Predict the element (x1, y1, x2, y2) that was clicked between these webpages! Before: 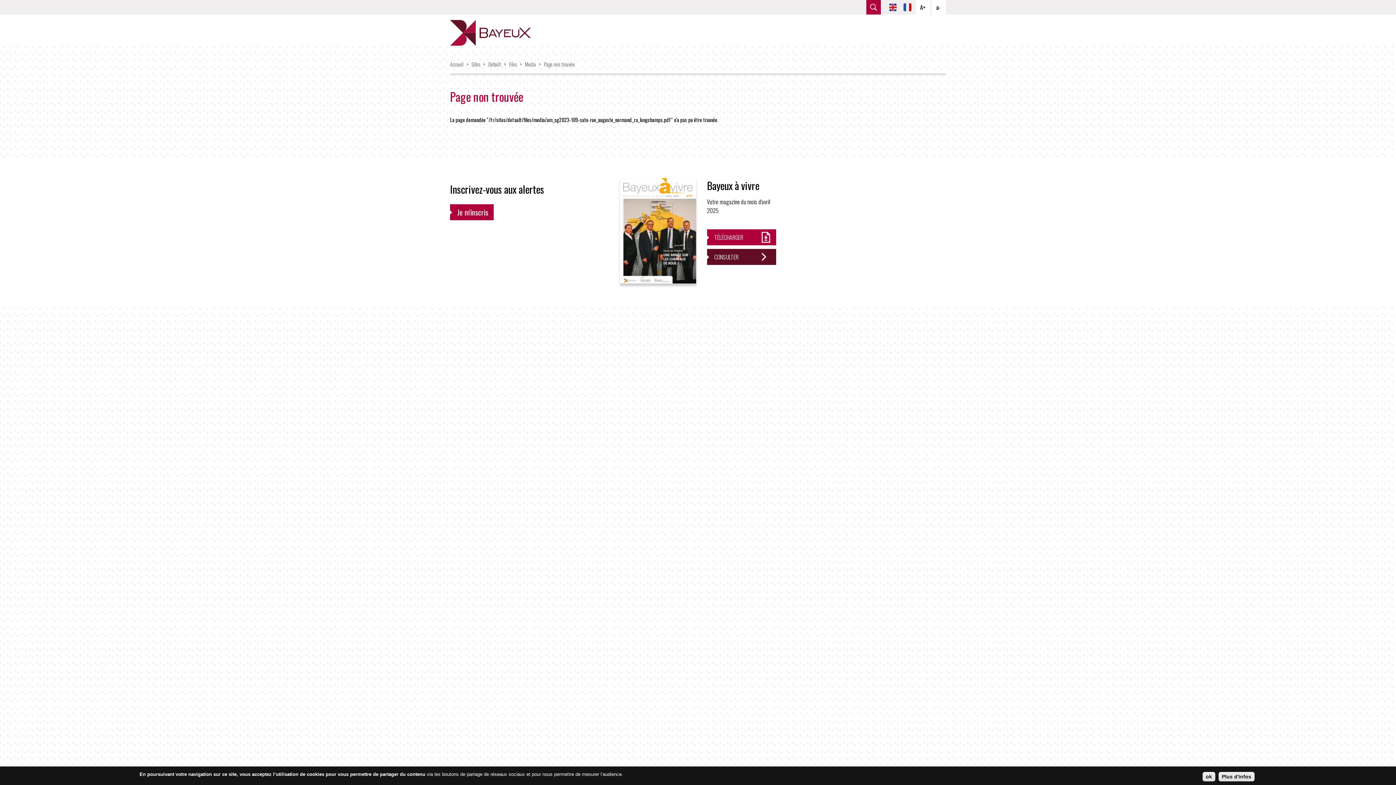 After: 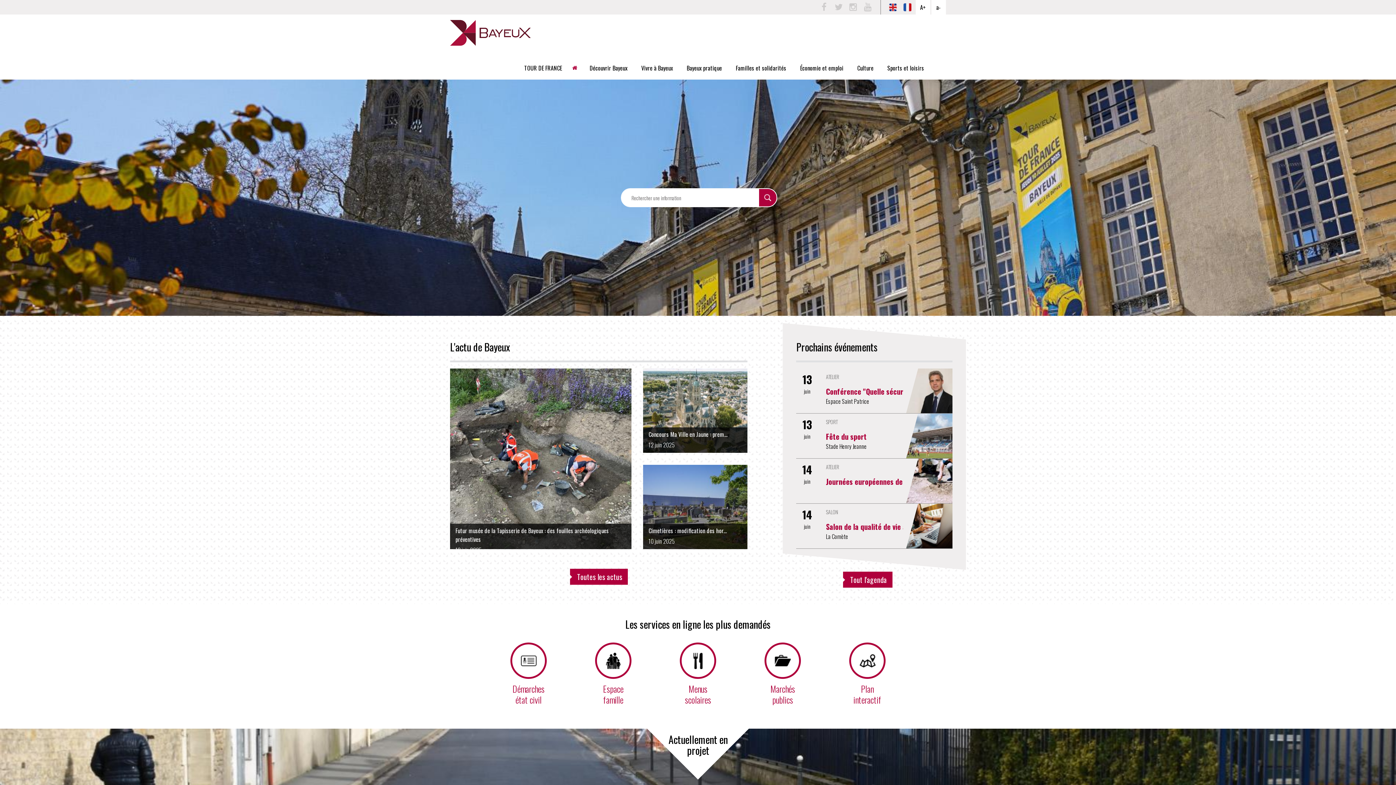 Action: label: FR bbox: (900, 0, 914, 14)